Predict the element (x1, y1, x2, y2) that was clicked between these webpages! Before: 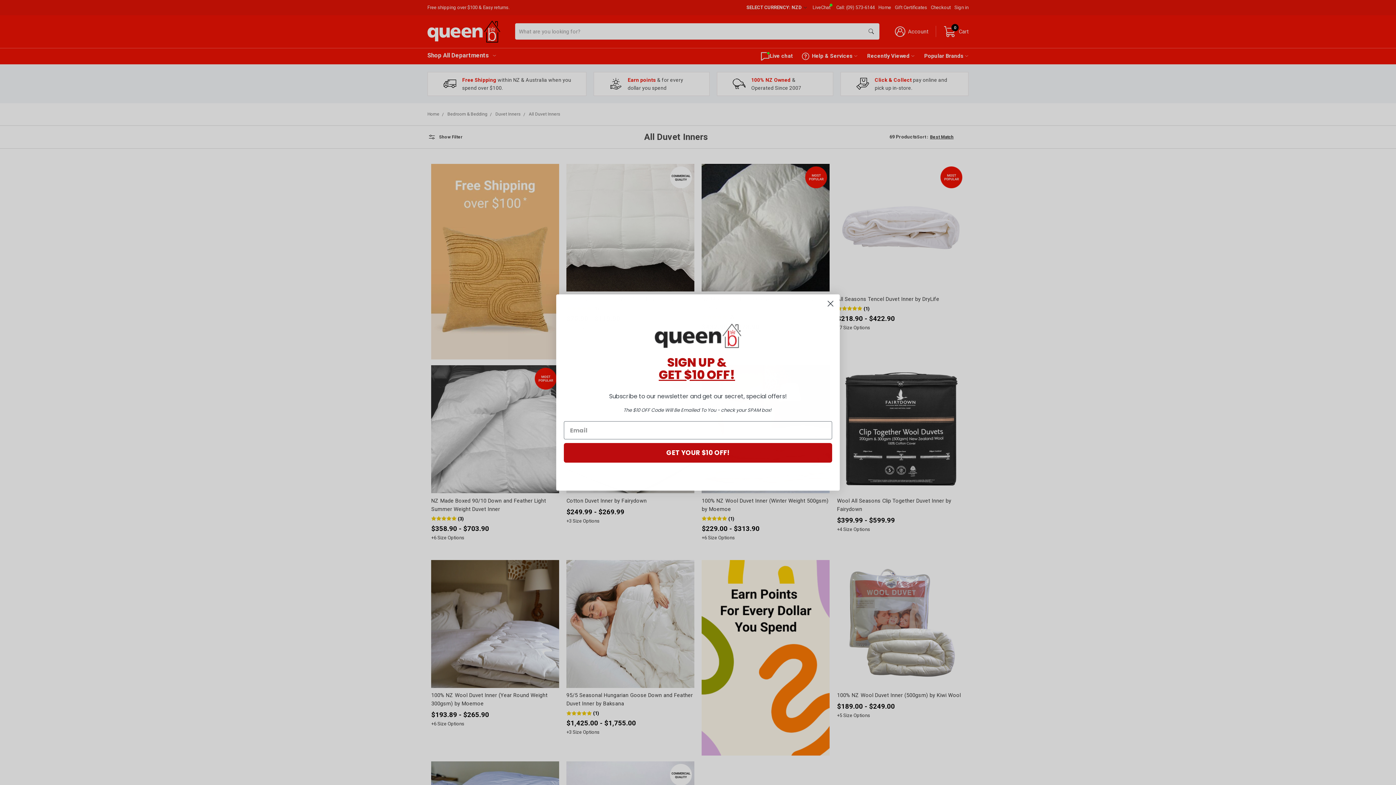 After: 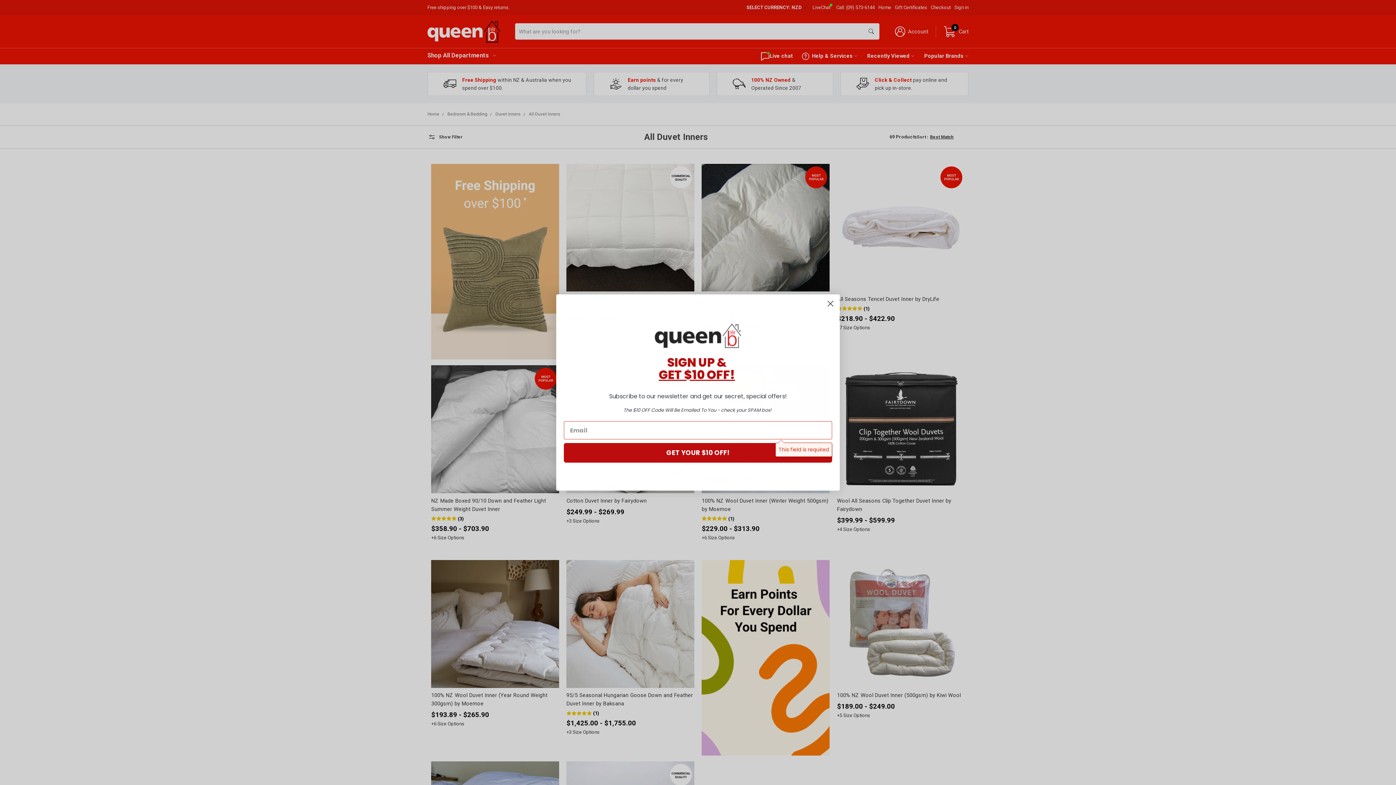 Action: bbox: (564, 443, 832, 462) label: GET YOUR $10 OFF!